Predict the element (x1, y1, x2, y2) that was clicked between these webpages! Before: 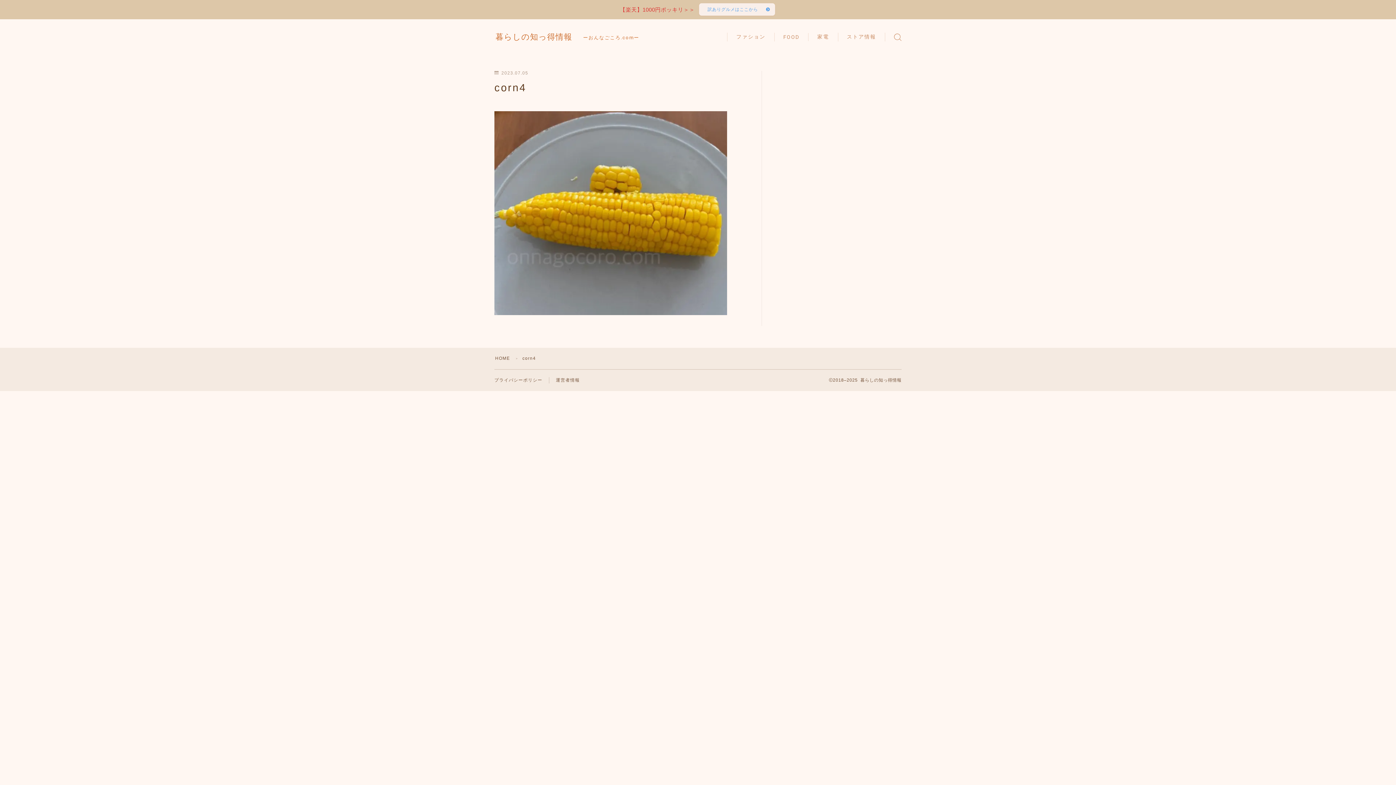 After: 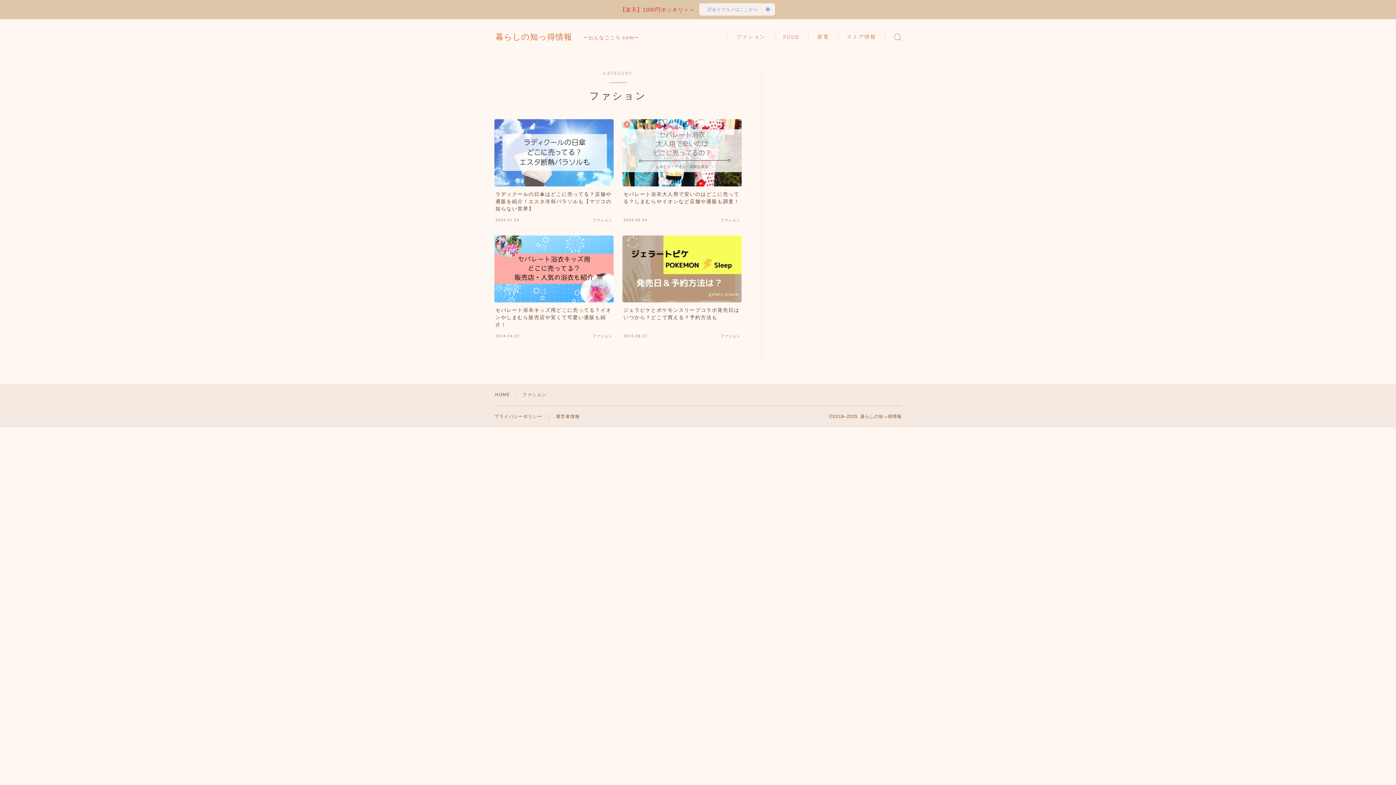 Action: bbox: (727, 32, 774, 41) label: ファション